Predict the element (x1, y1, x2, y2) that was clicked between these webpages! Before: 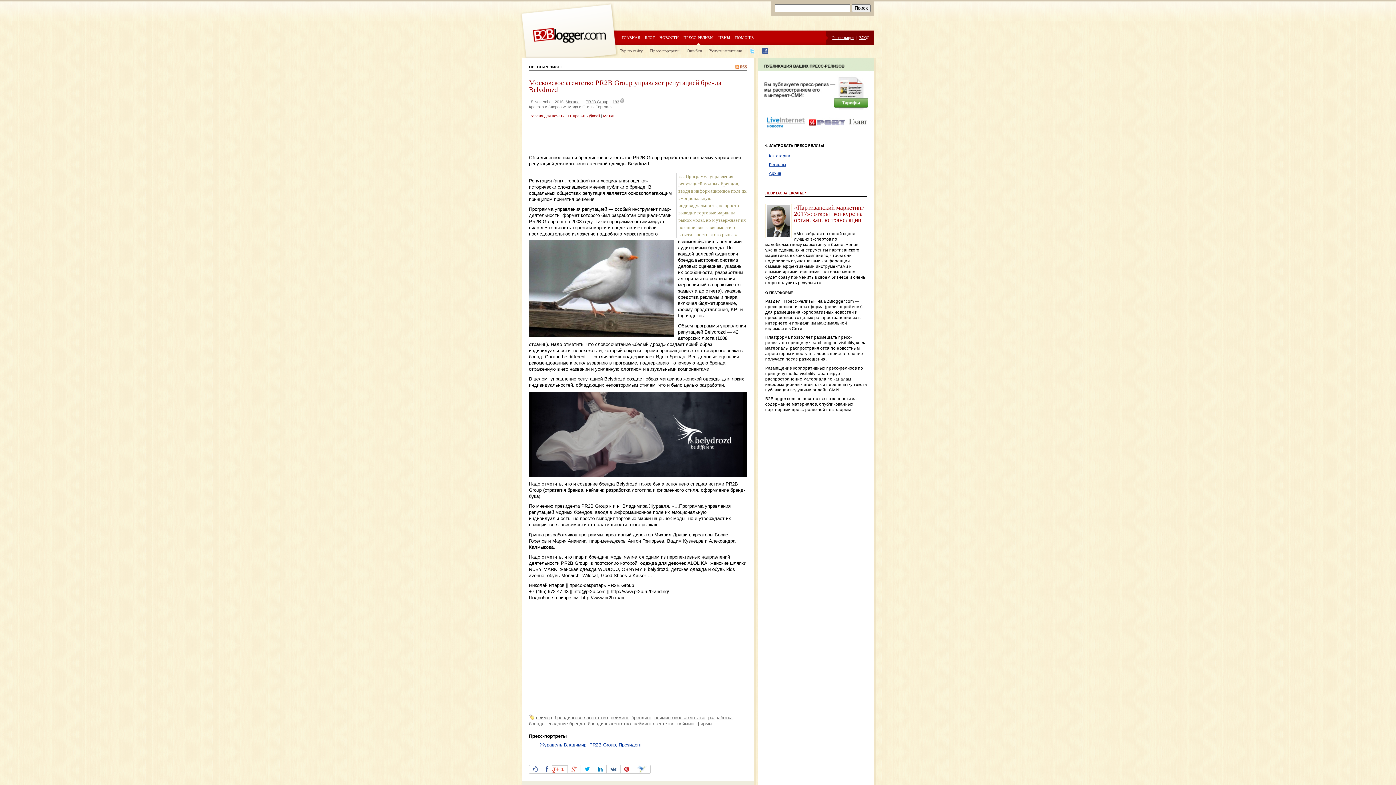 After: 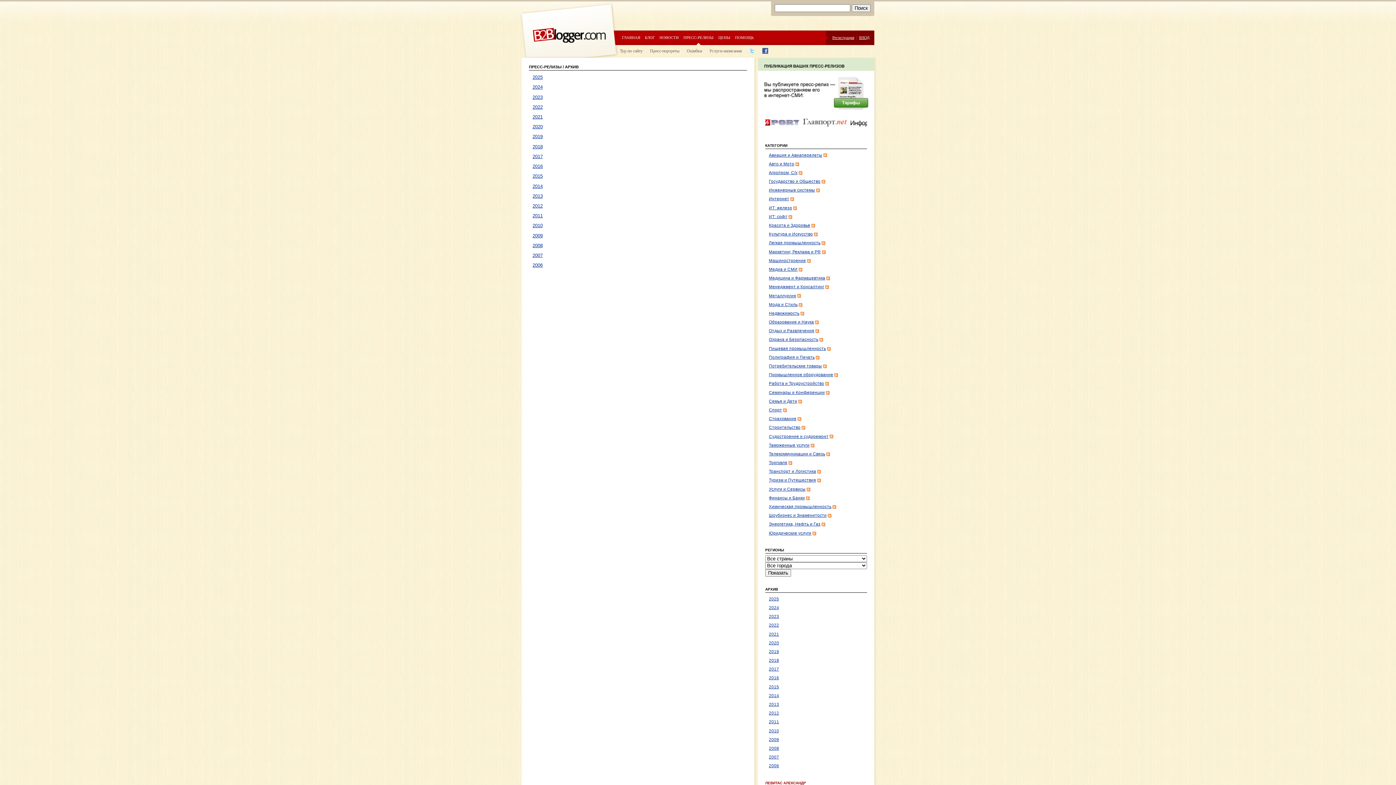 Action: bbox: (769, 171, 781, 175) label: Архив